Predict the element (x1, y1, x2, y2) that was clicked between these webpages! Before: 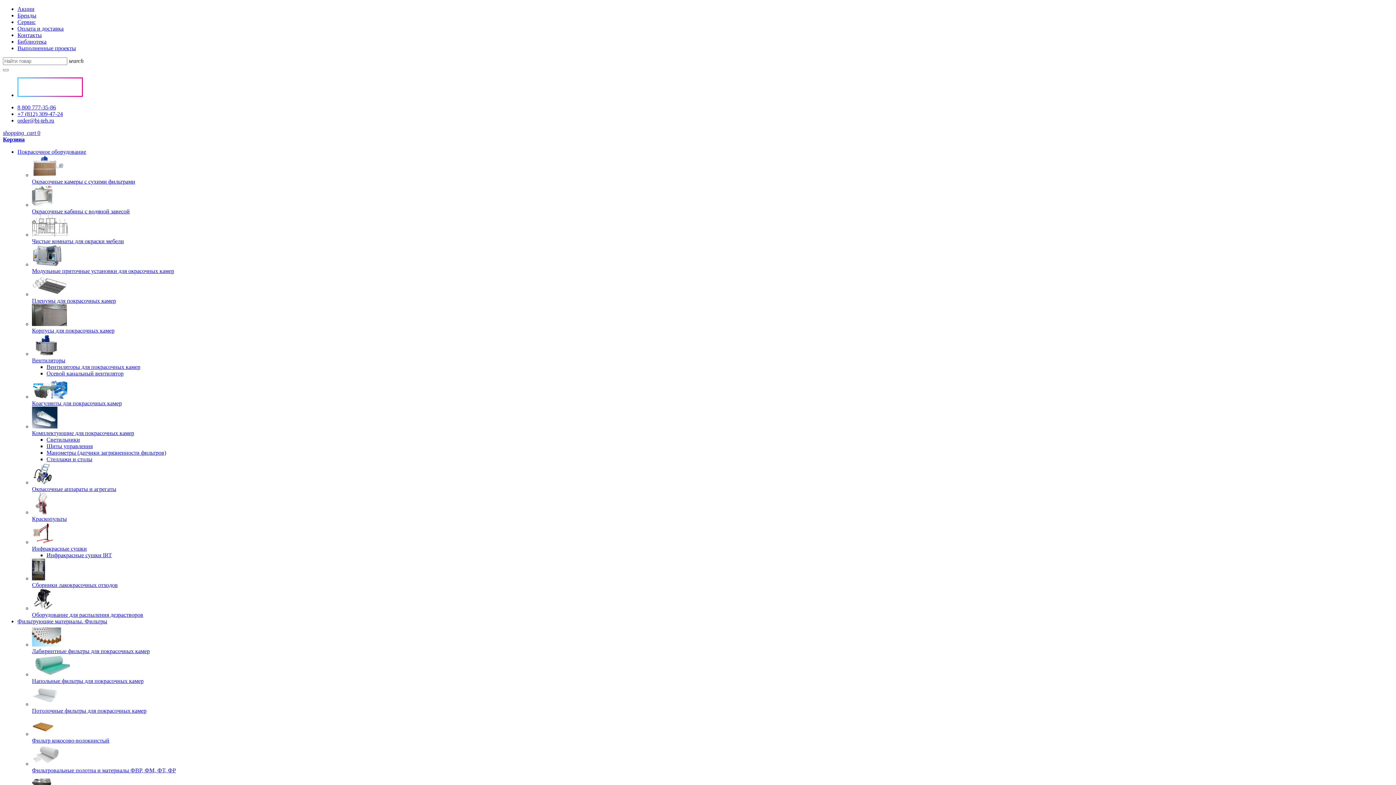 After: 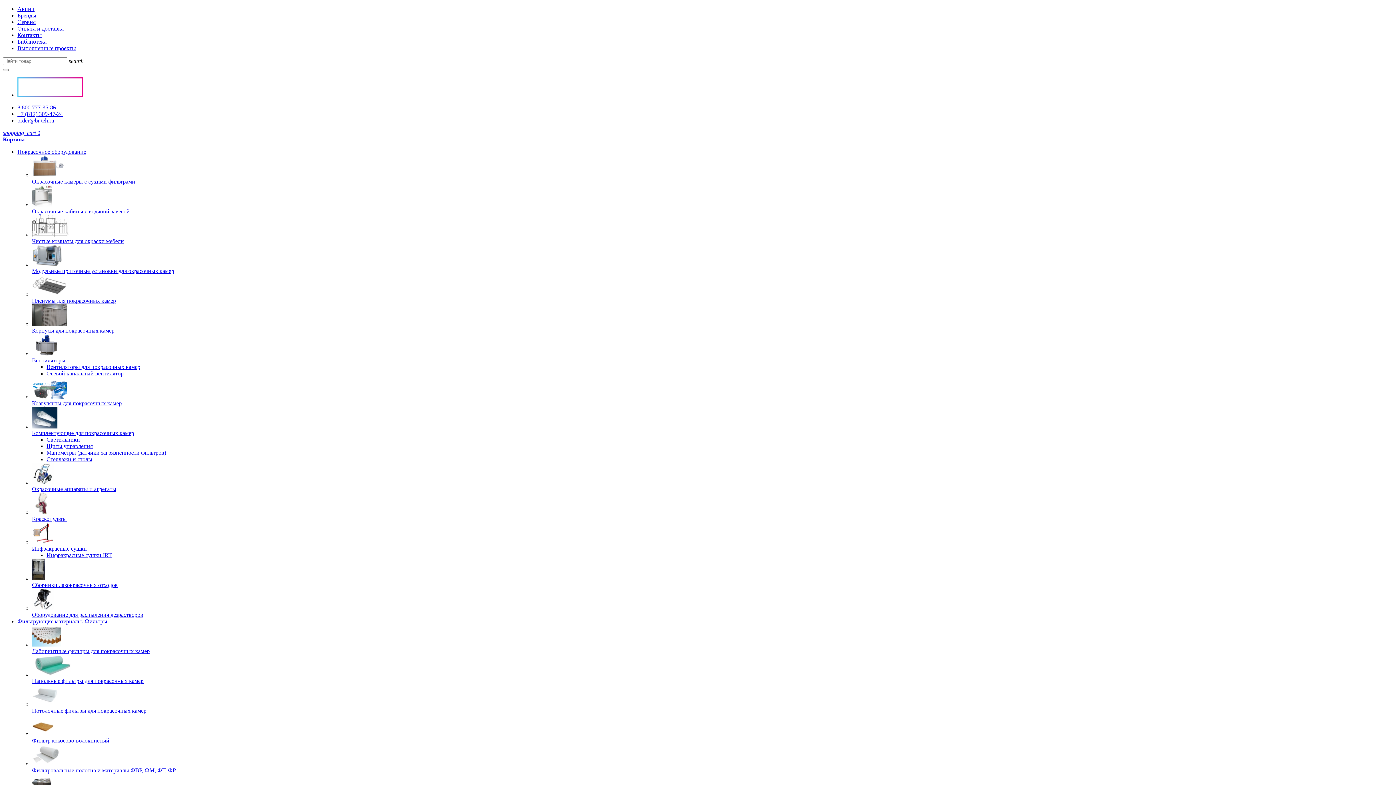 Action: bbox: (46, 364, 140, 370) label: Вентиляторы для покрасочных камер